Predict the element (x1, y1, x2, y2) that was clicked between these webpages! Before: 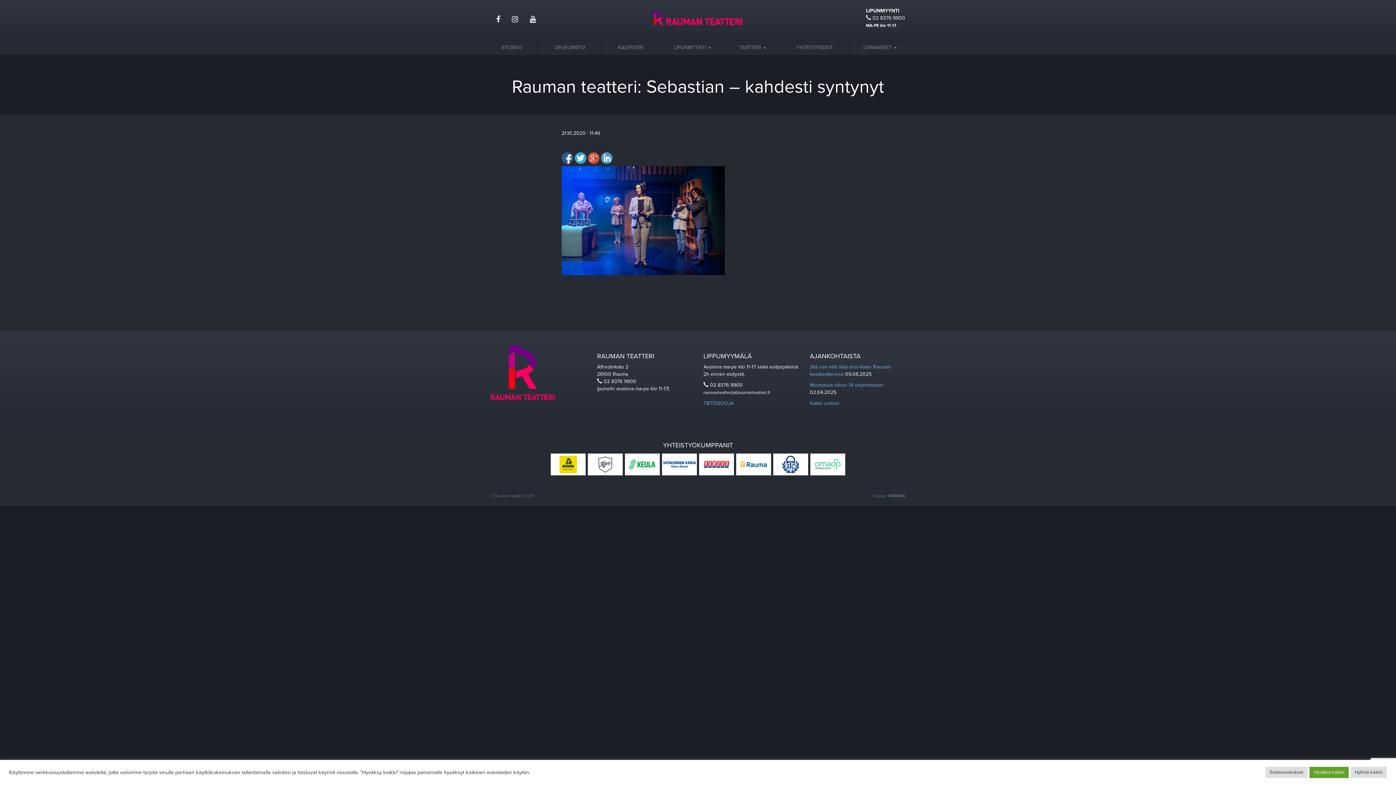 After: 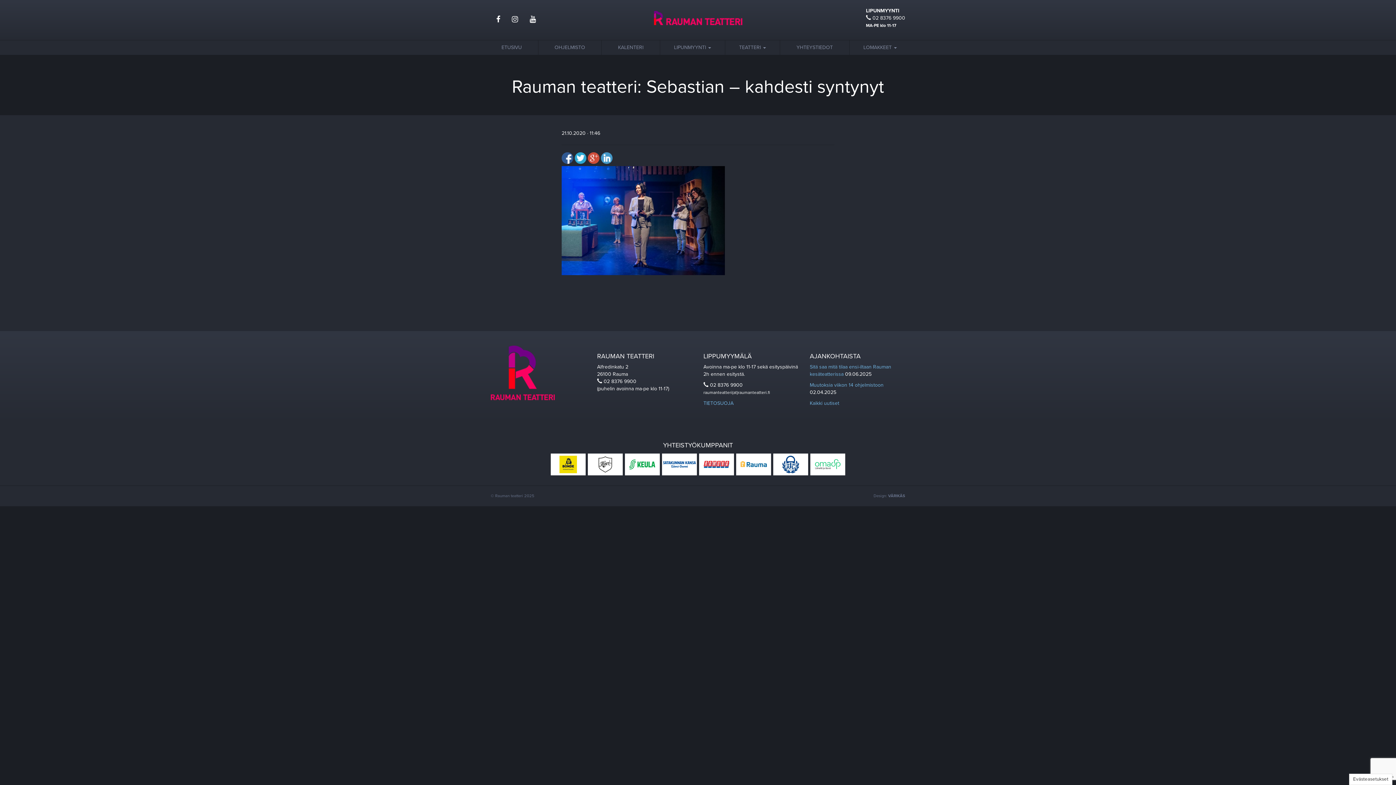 Action: label: Hylkää kaikki bbox: (1350, 767, 1387, 778)